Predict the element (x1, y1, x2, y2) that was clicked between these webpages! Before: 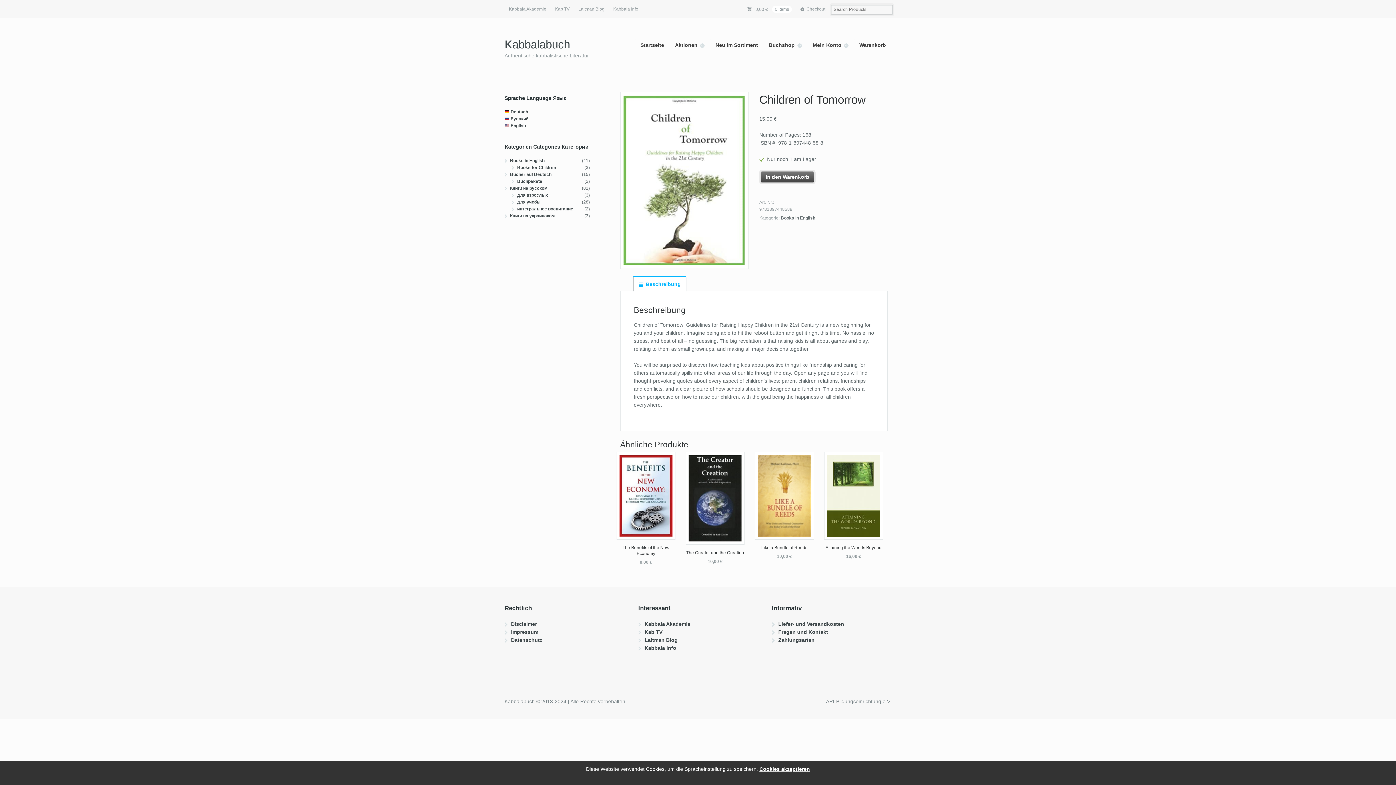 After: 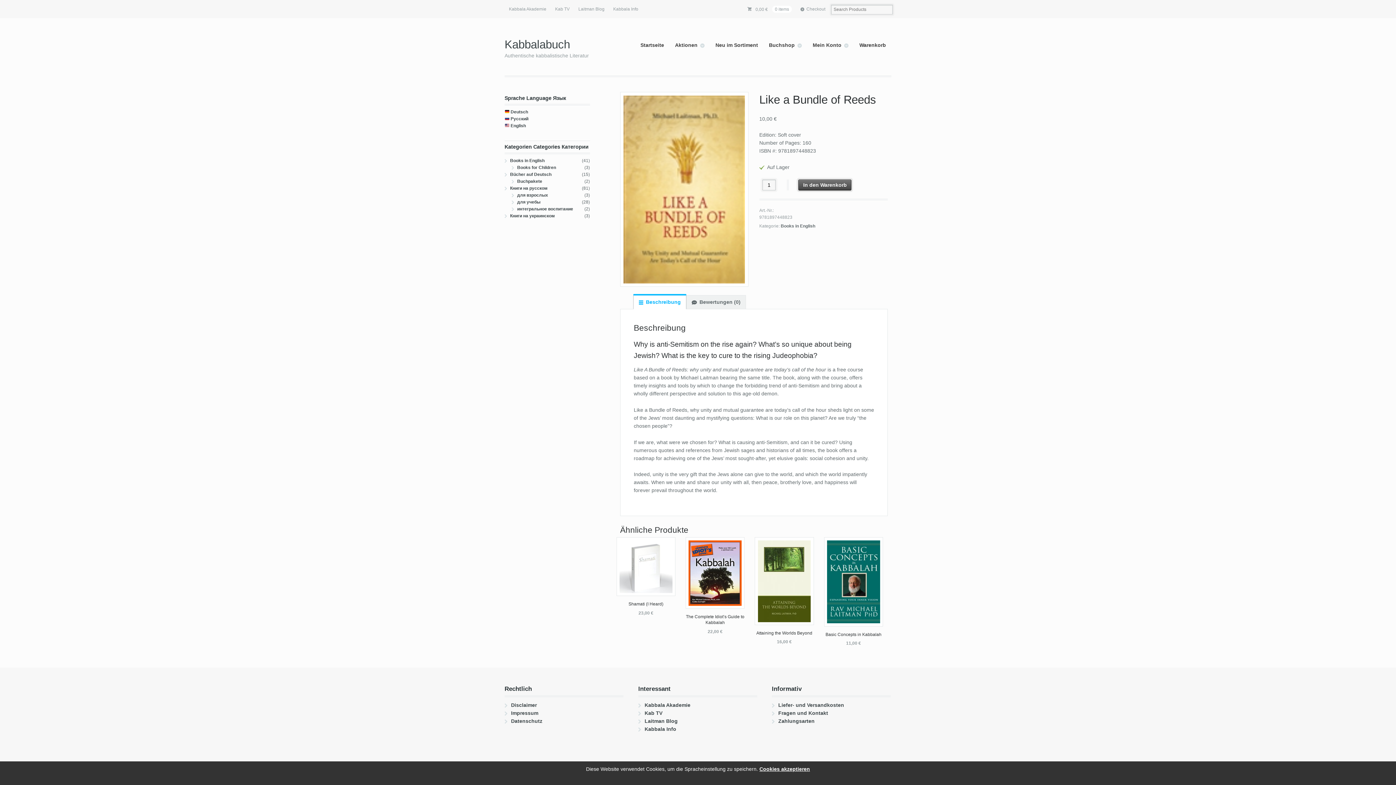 Action: bbox: (755, 452, 814, 560) label: Like a Bundle of Reeds
10,00 €